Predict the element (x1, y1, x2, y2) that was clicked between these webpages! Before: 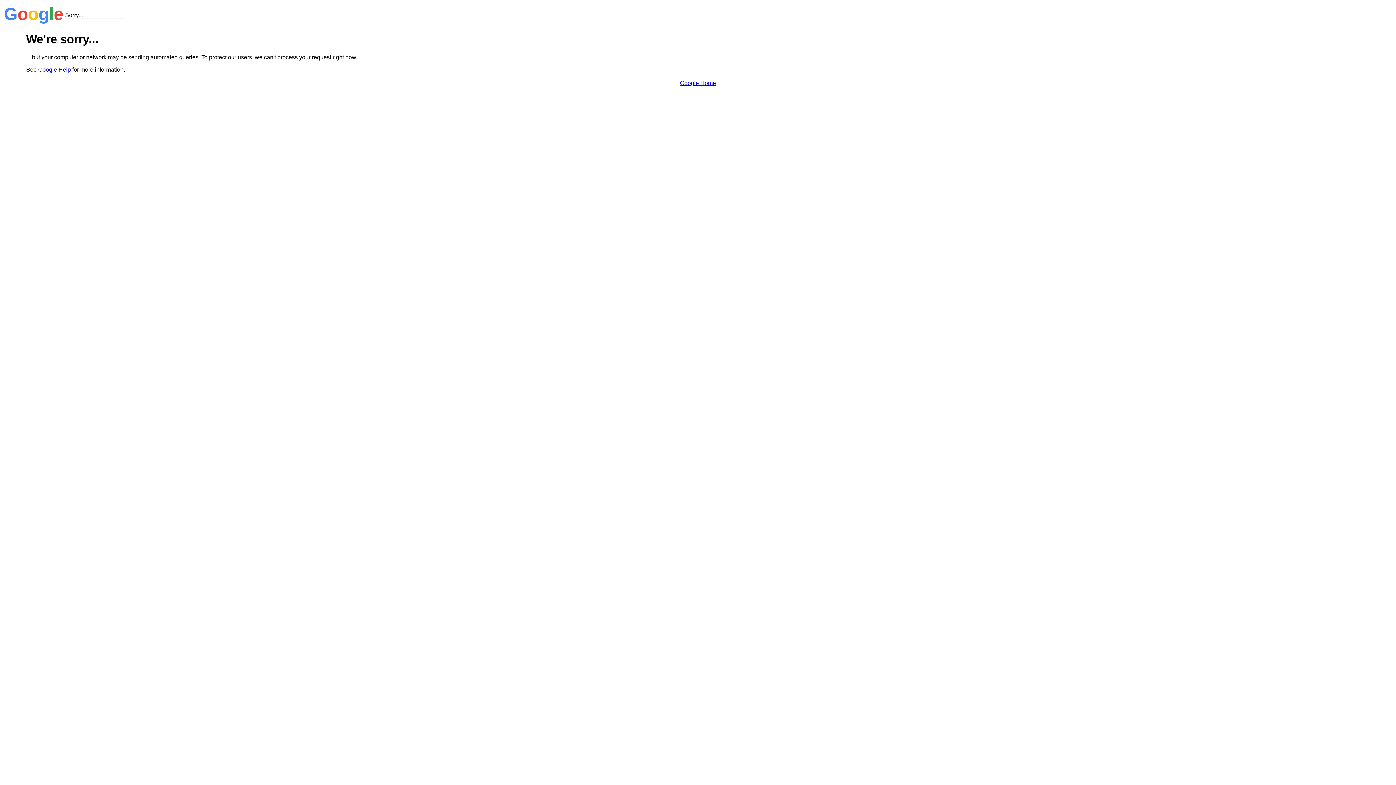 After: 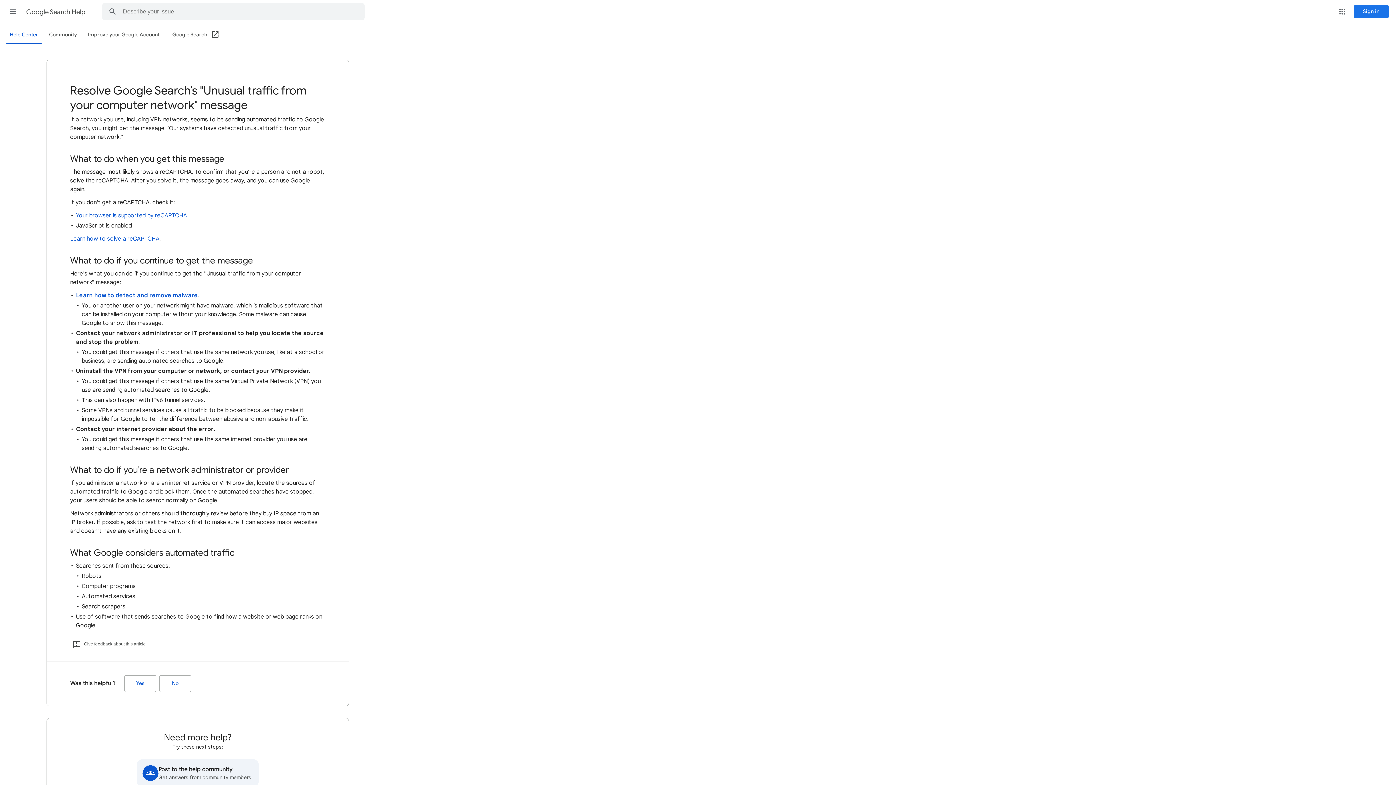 Action: label: Google Help bbox: (38, 66, 70, 72)